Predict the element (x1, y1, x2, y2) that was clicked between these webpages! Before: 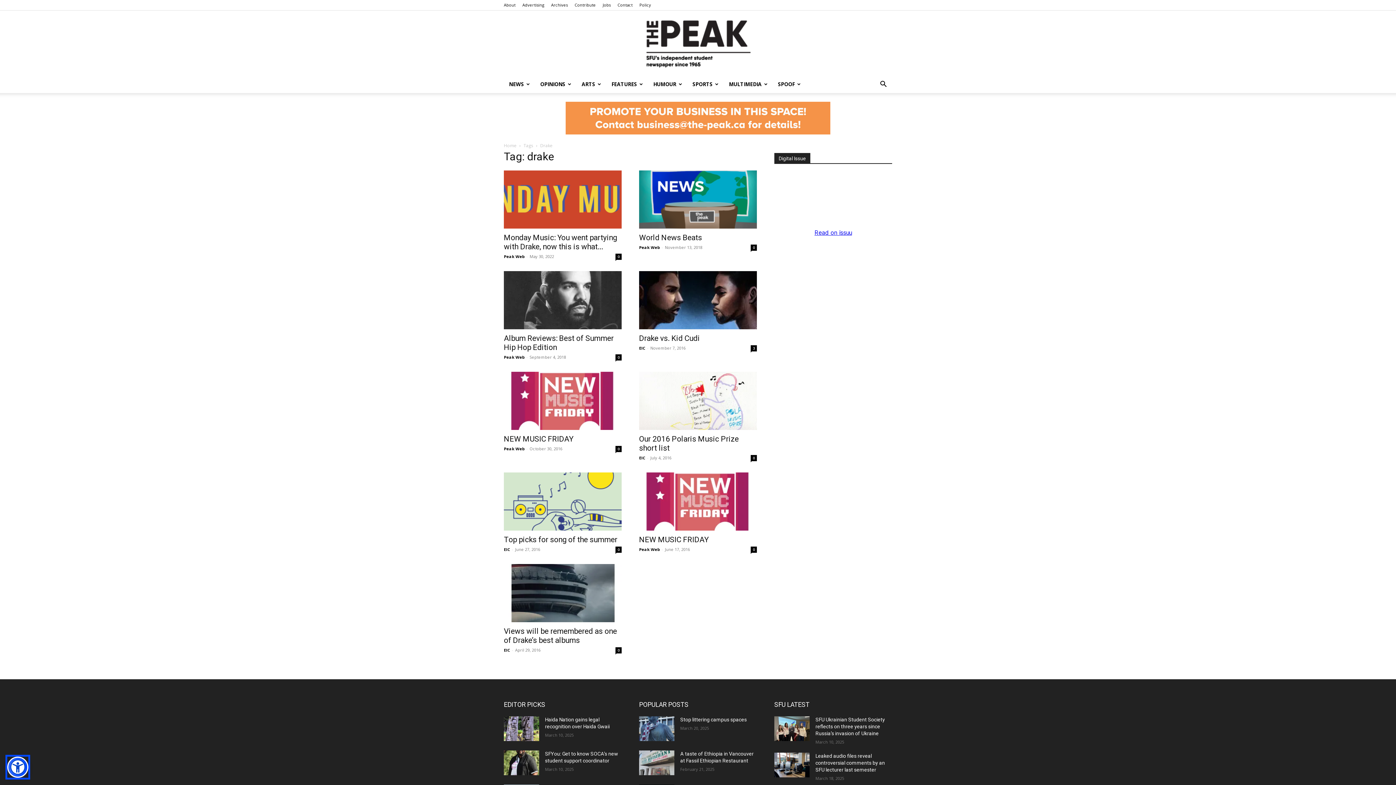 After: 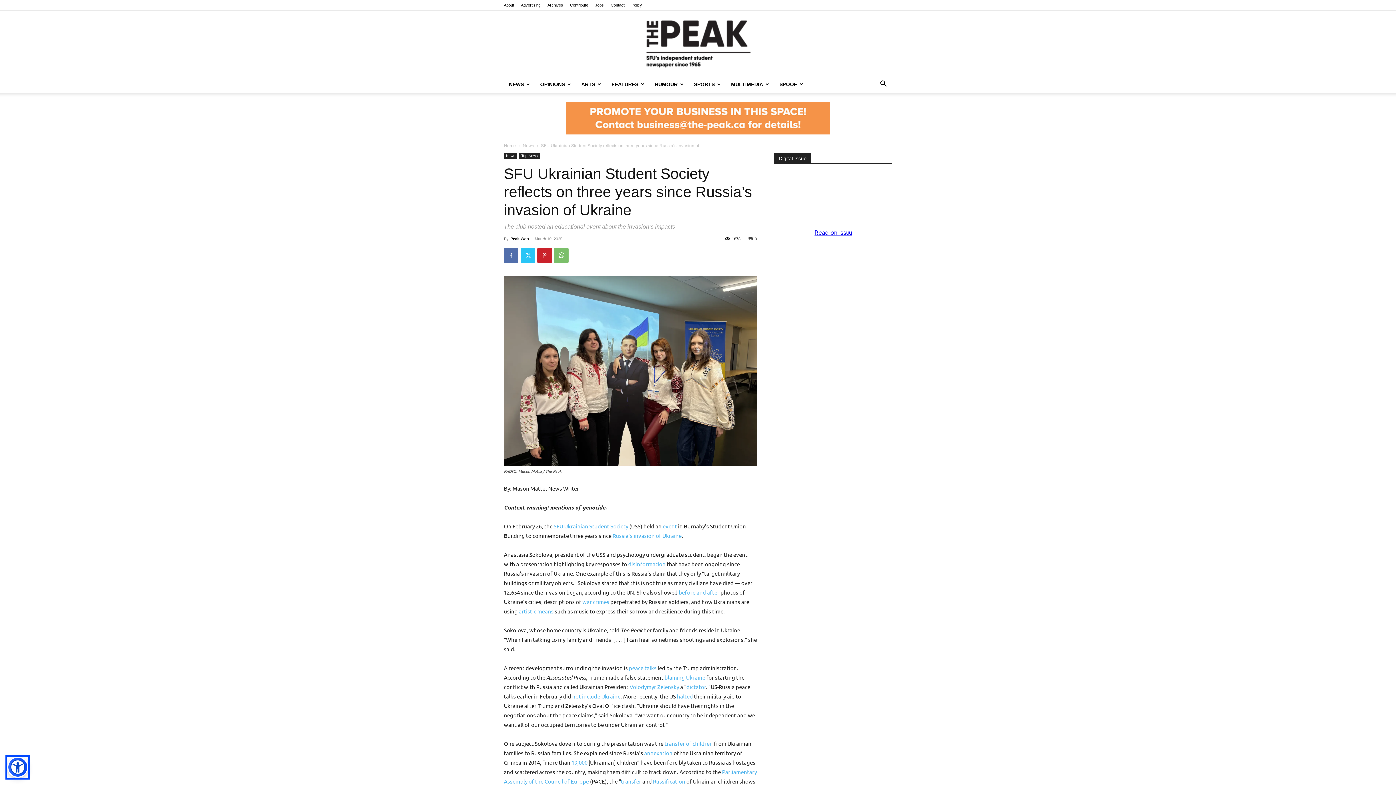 Action: bbox: (774, 716, 809, 741)